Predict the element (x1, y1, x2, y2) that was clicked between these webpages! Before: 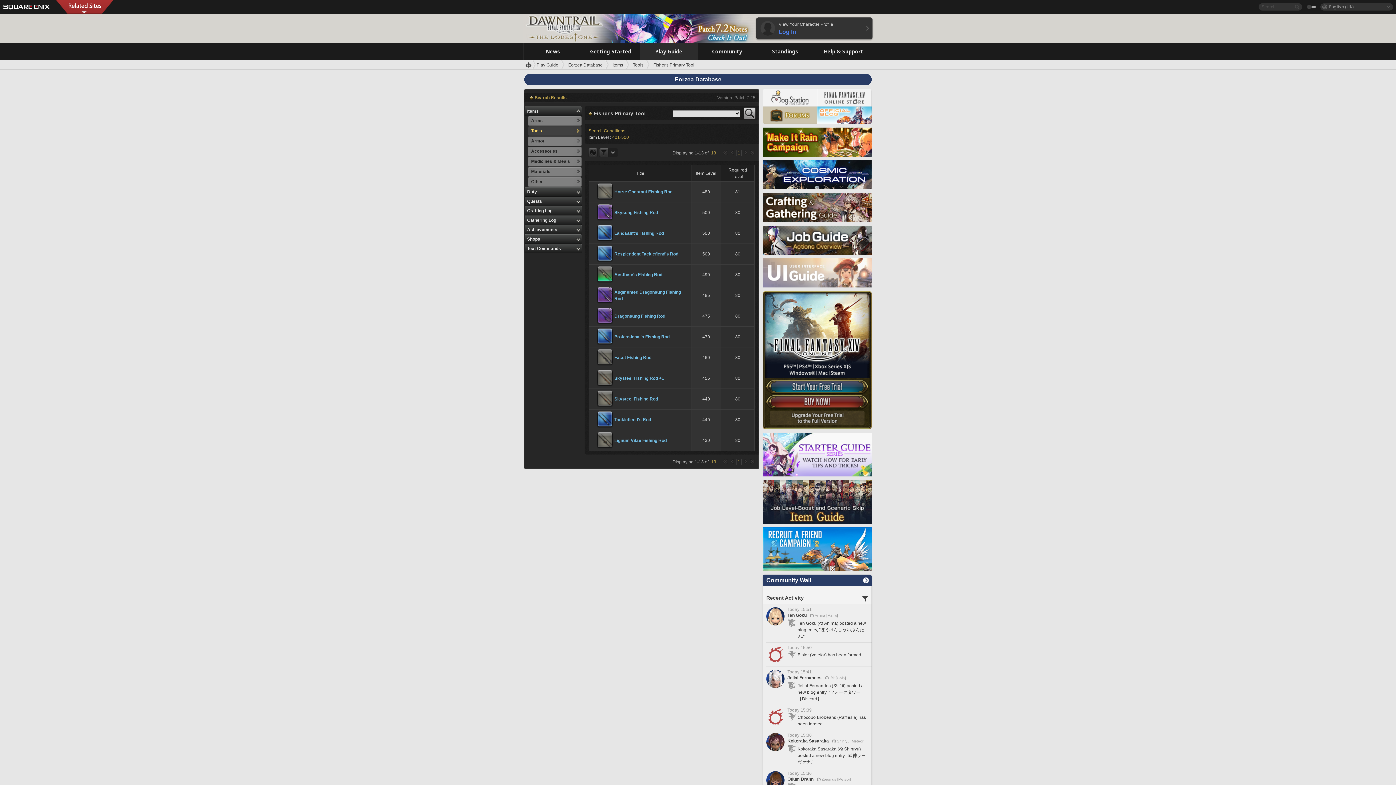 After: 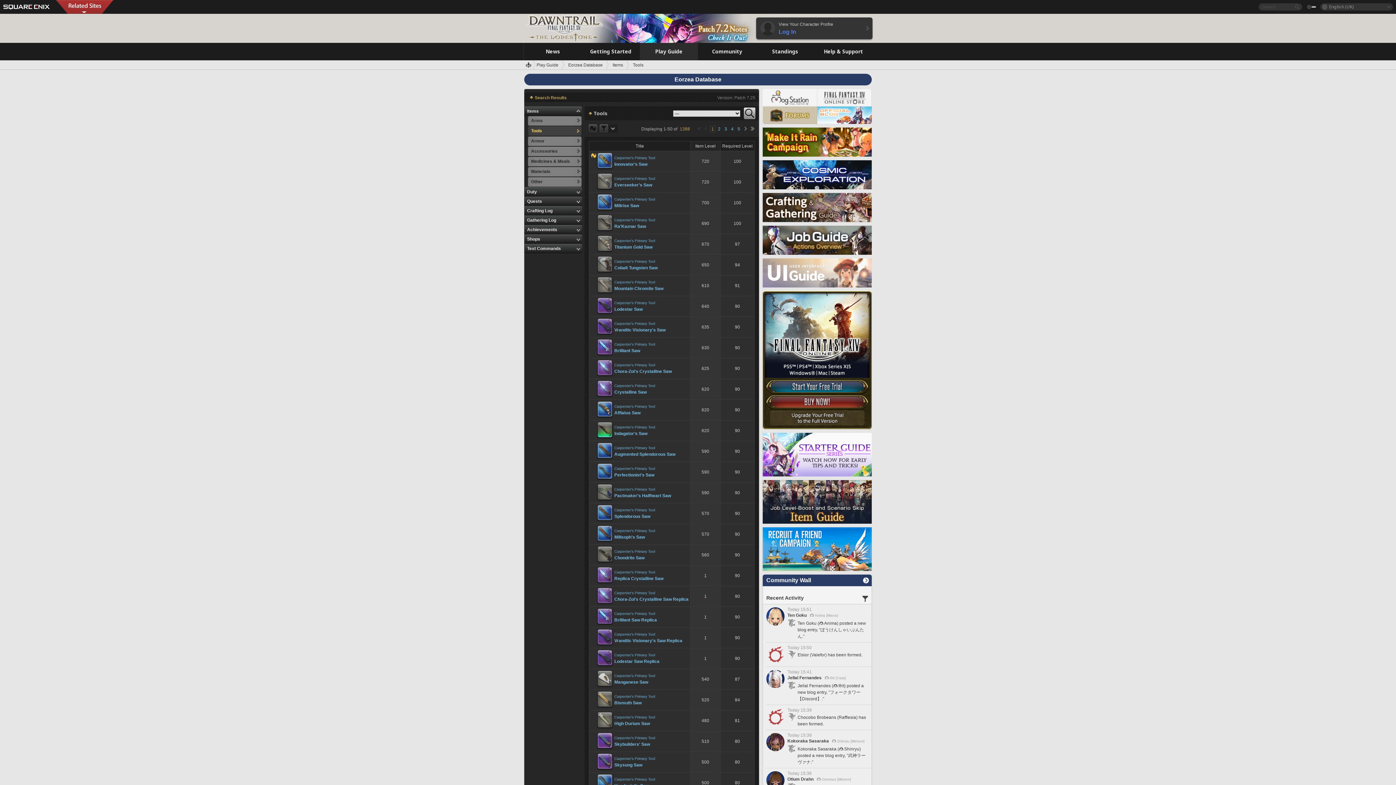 Action: bbox: (633, 60, 650, 70) label: Tools